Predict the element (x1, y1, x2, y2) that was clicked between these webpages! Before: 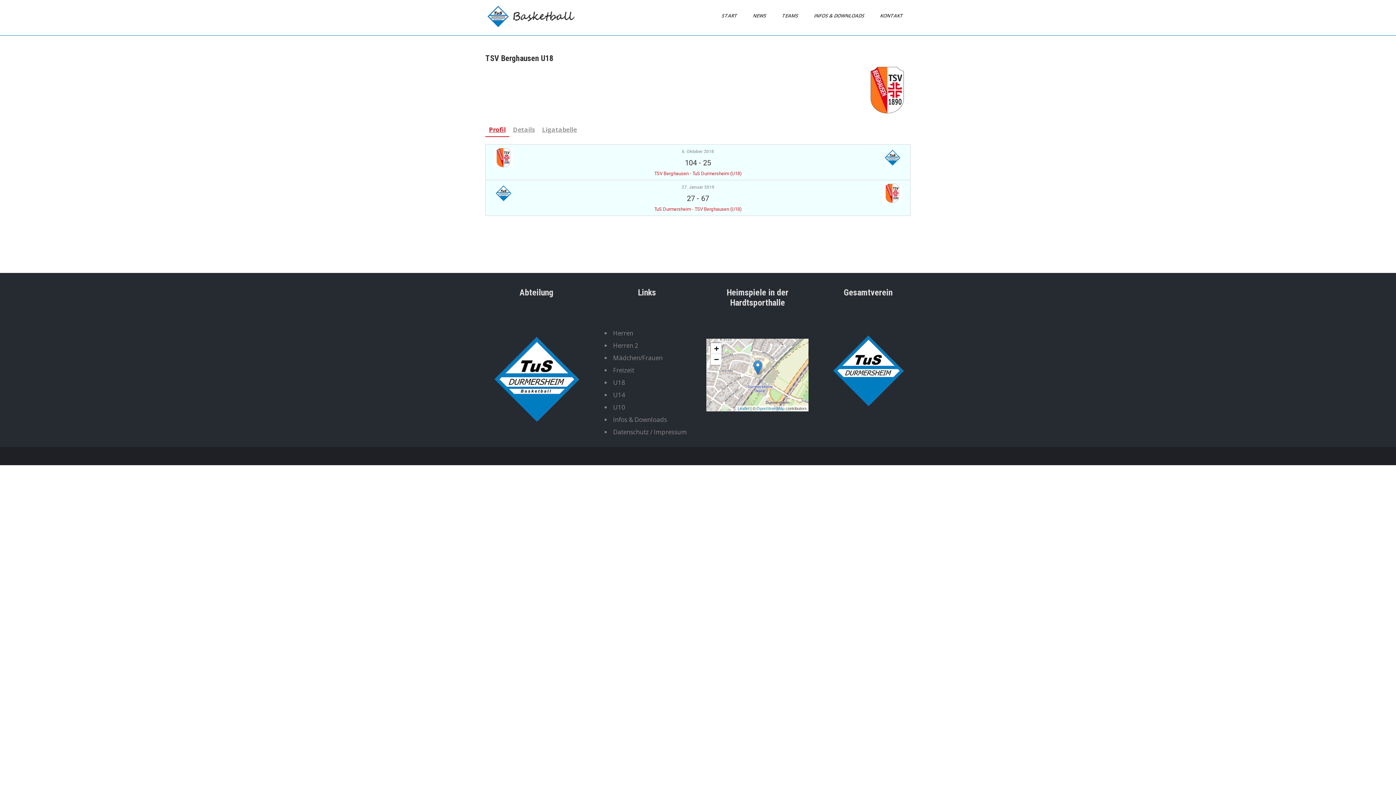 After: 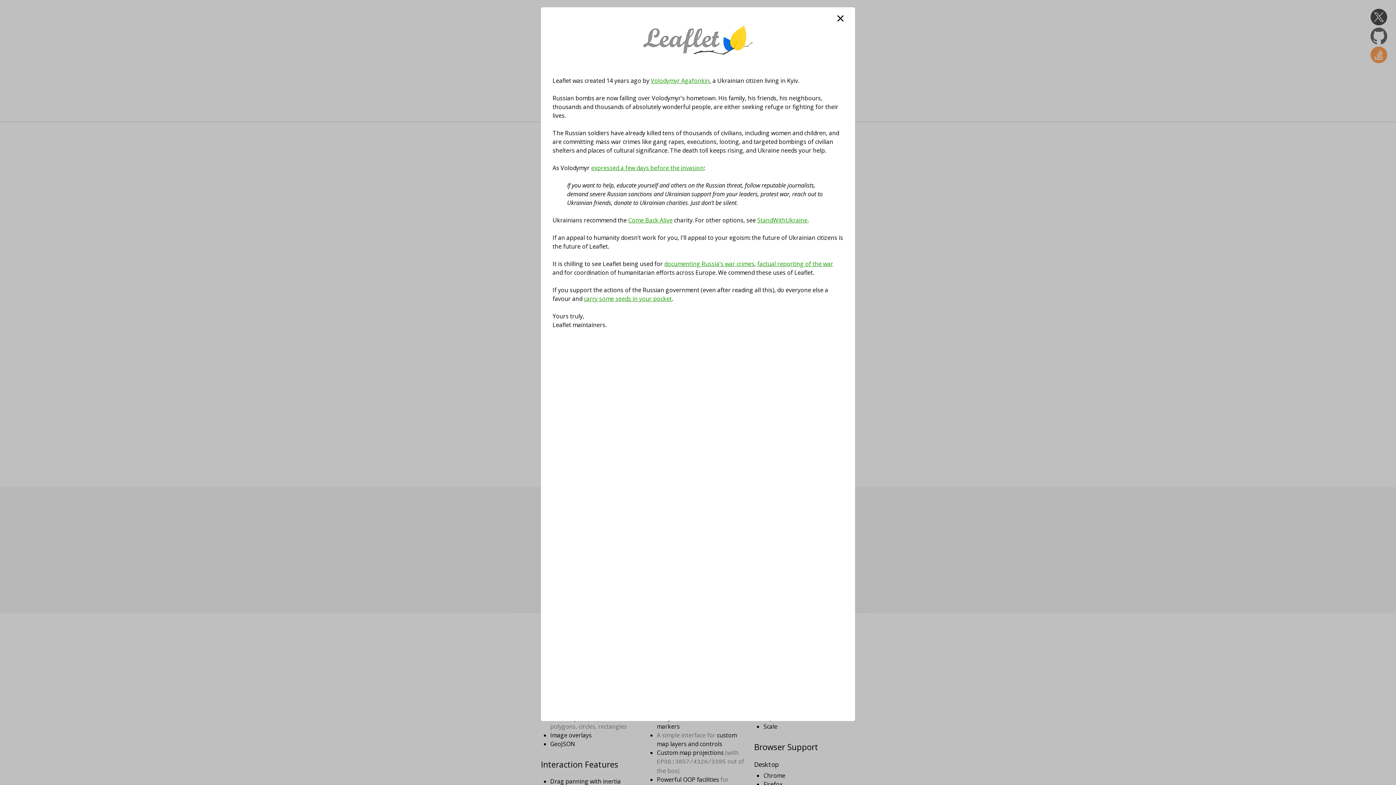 Action: label: Leaflet bbox: (737, 406, 749, 410)